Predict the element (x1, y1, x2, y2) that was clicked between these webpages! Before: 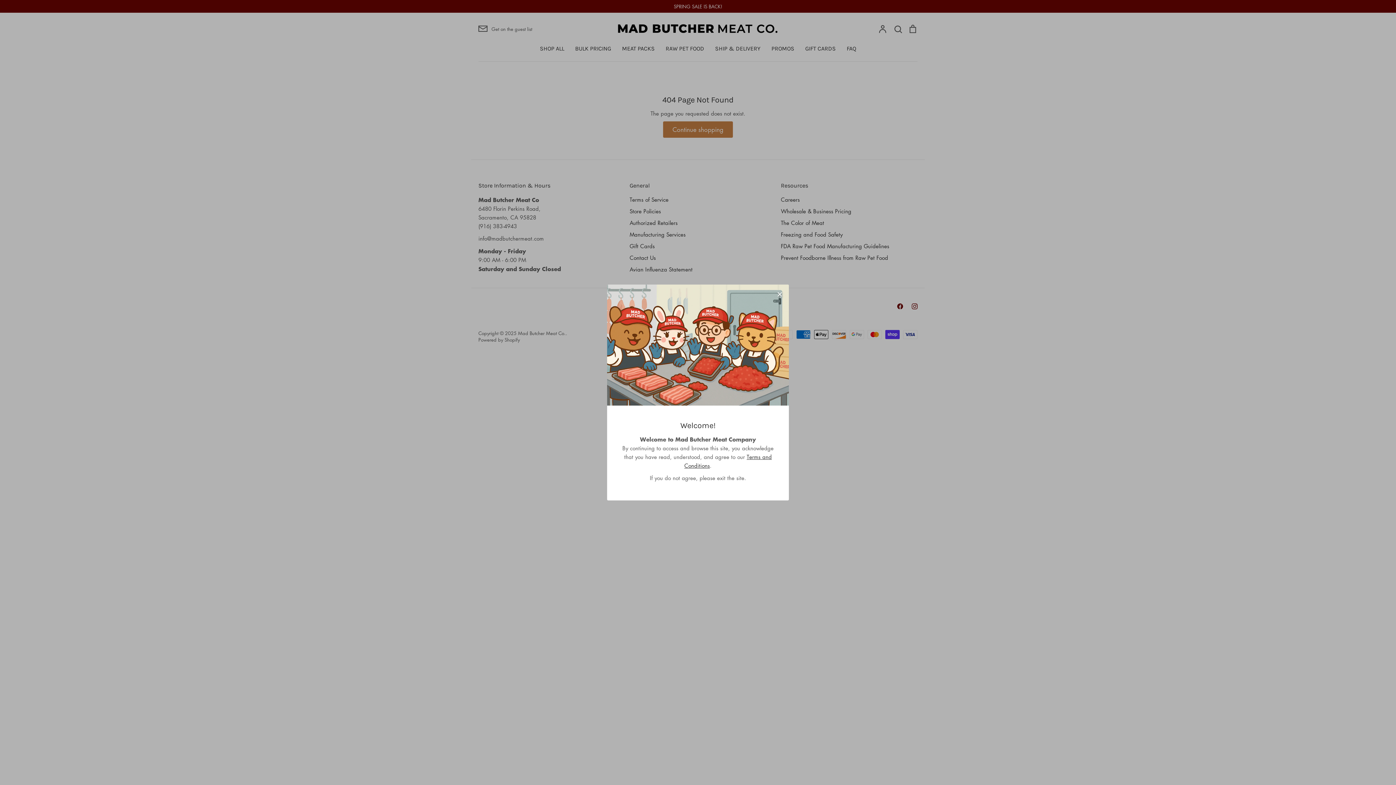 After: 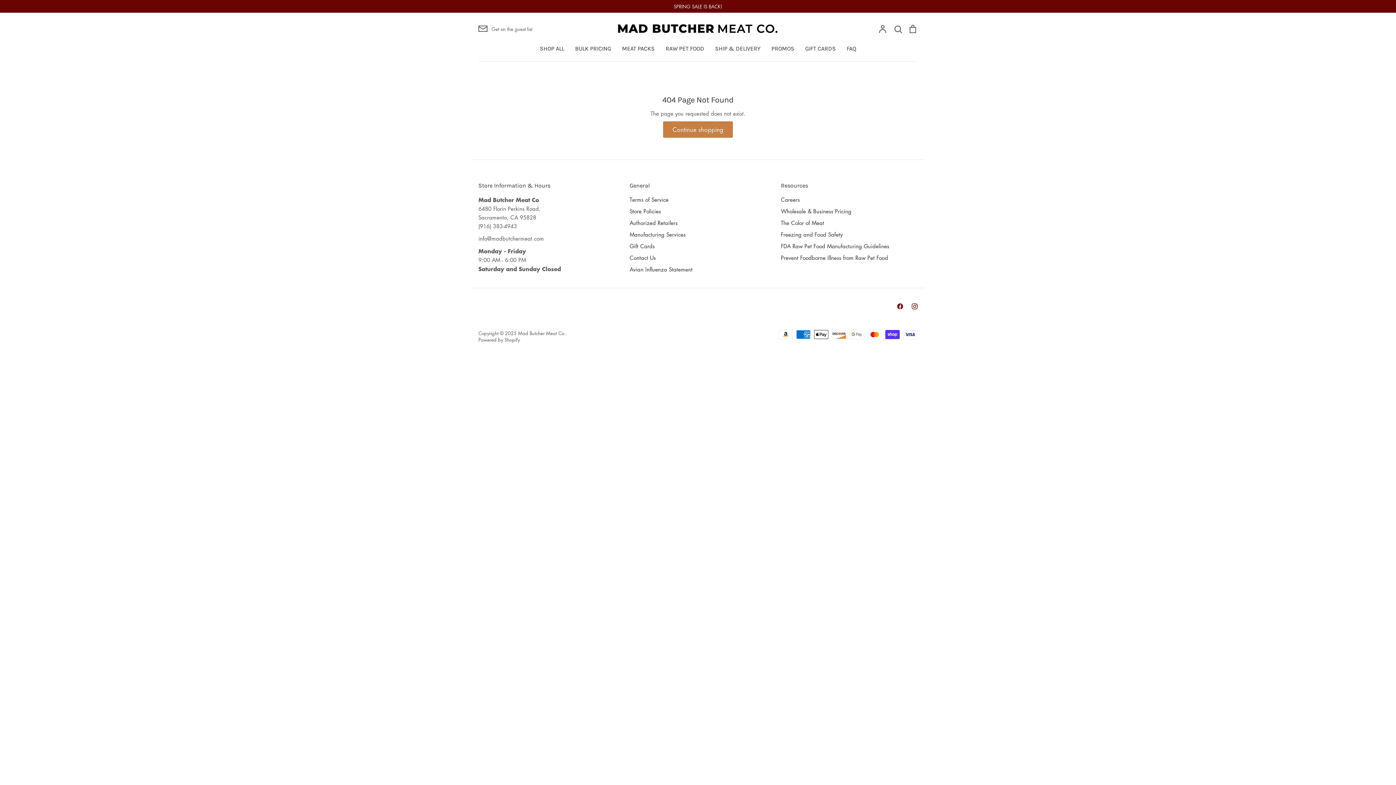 Action: label: Close bbox: (772, 290, 788, 306)